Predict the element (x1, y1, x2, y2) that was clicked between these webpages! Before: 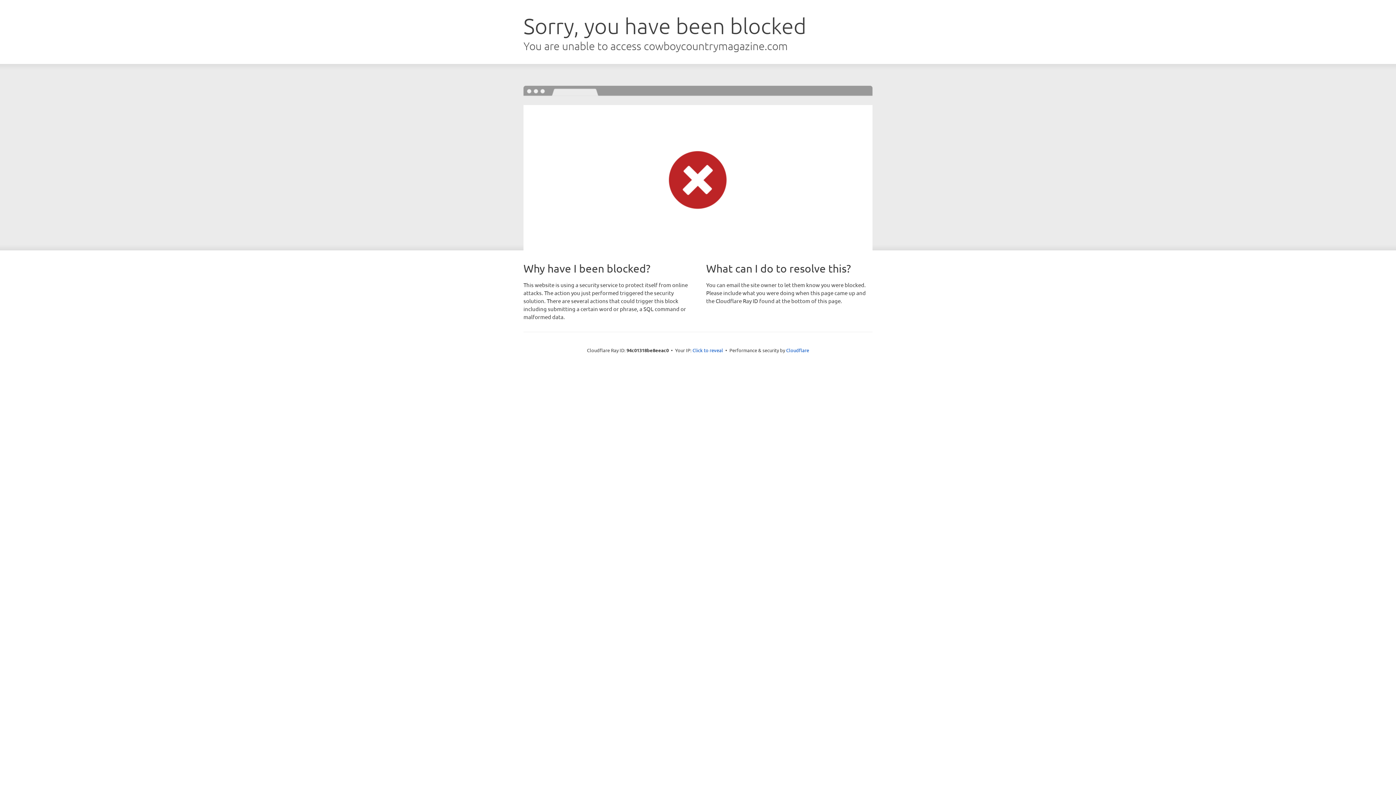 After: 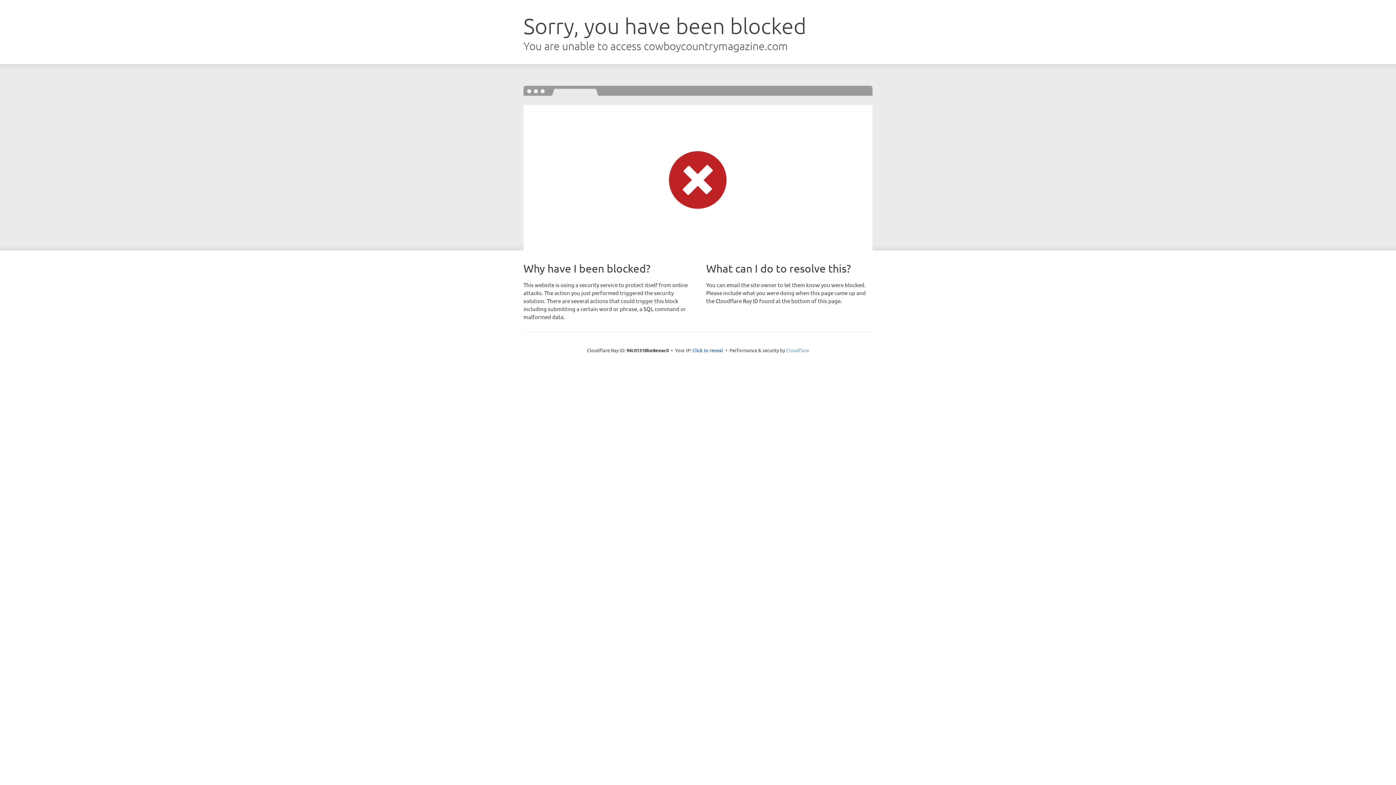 Action: label: Cloudflare bbox: (786, 347, 809, 353)